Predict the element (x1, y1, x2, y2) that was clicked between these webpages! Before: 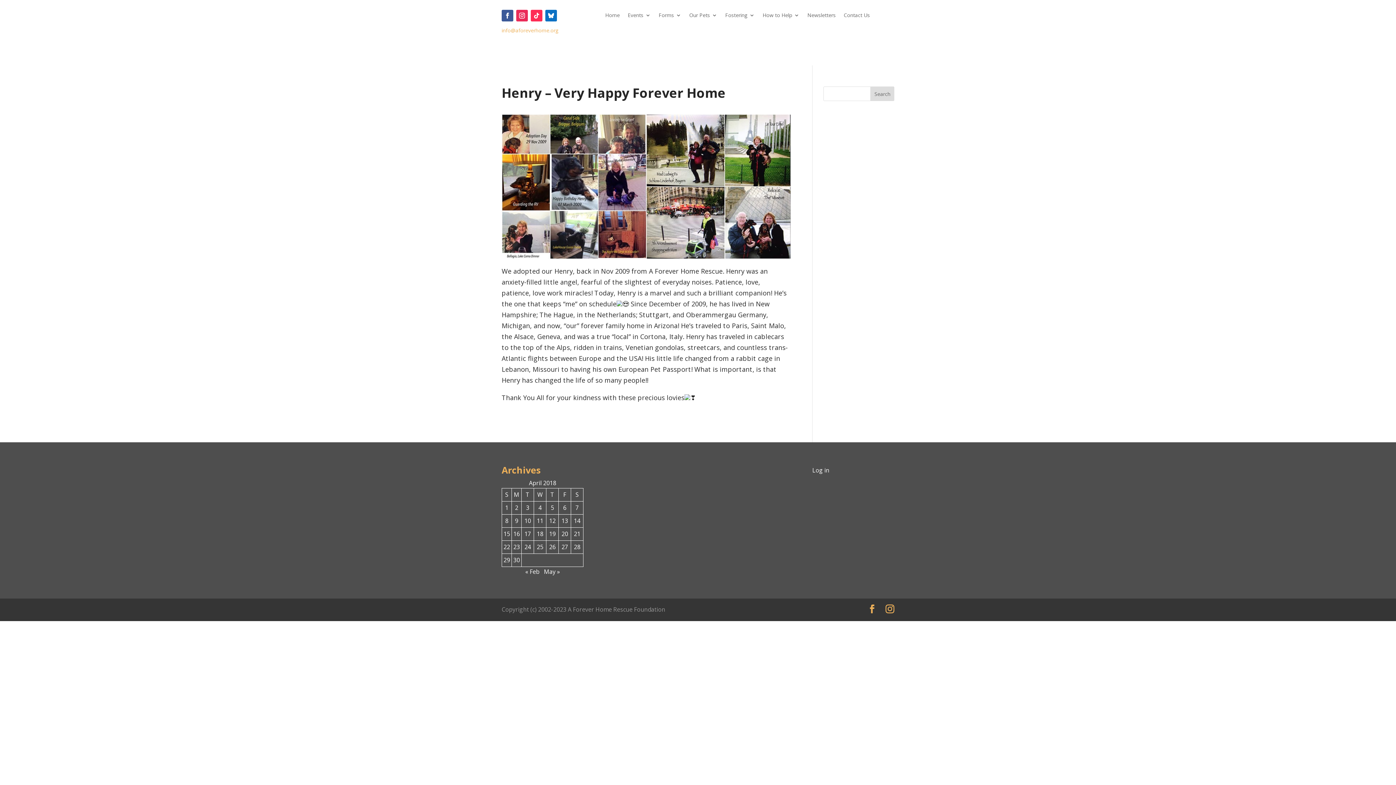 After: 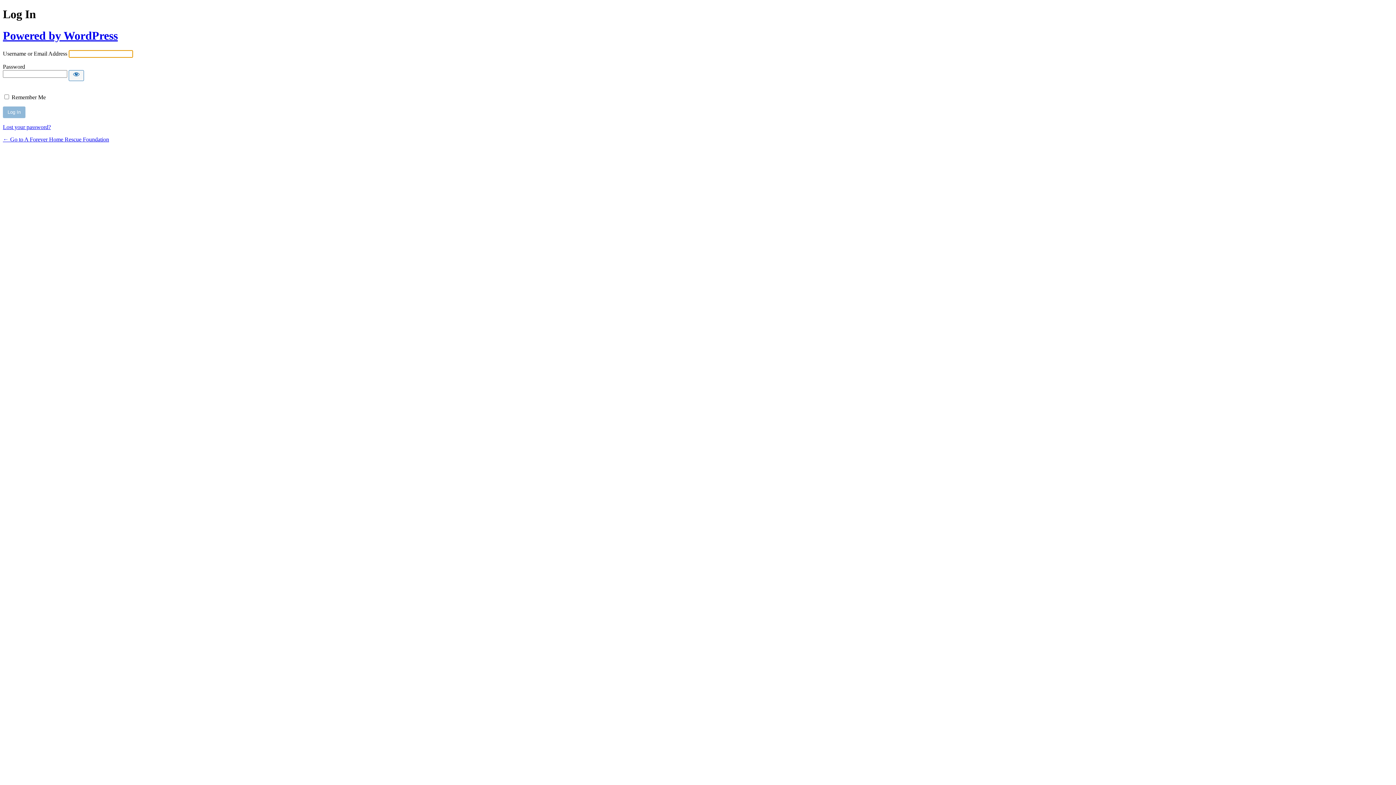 Action: label: Log in bbox: (812, 466, 829, 474)